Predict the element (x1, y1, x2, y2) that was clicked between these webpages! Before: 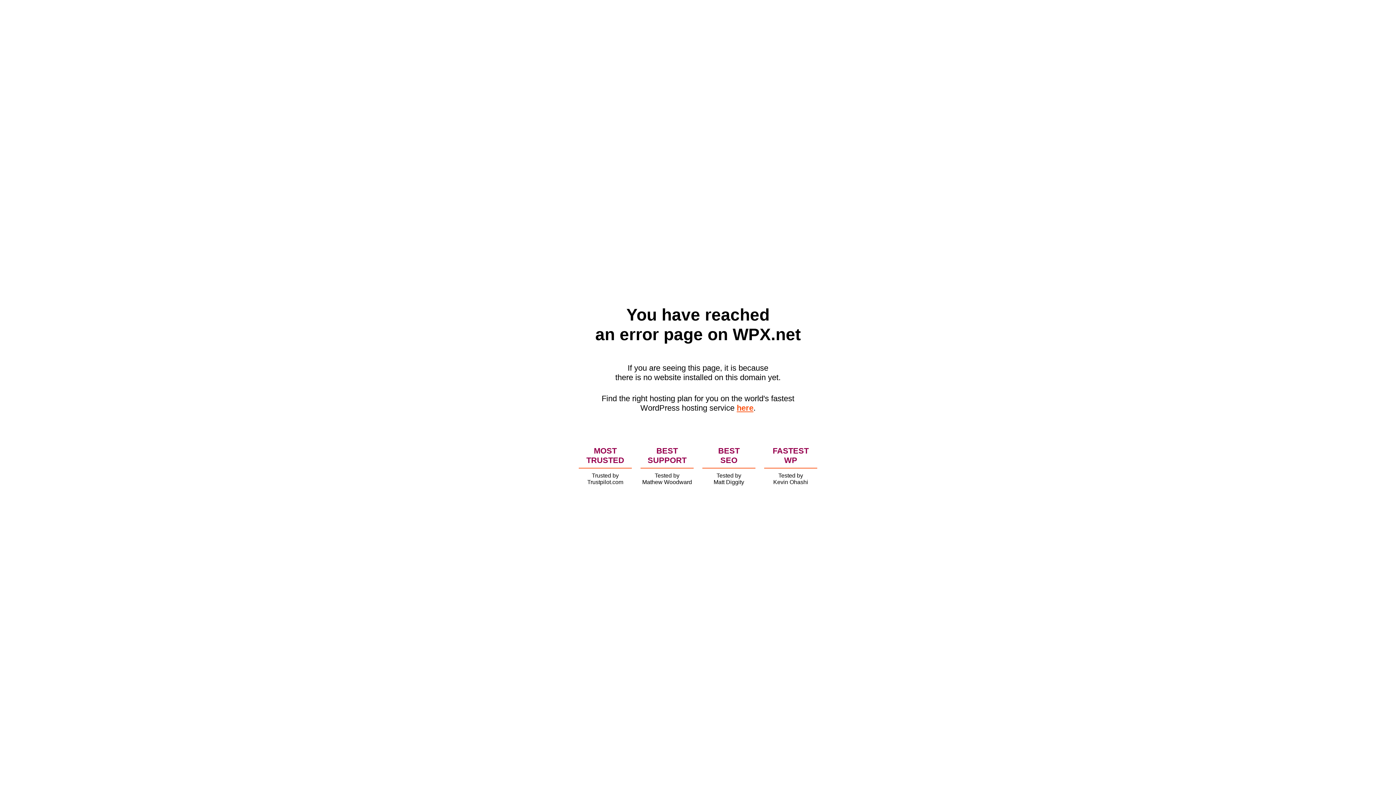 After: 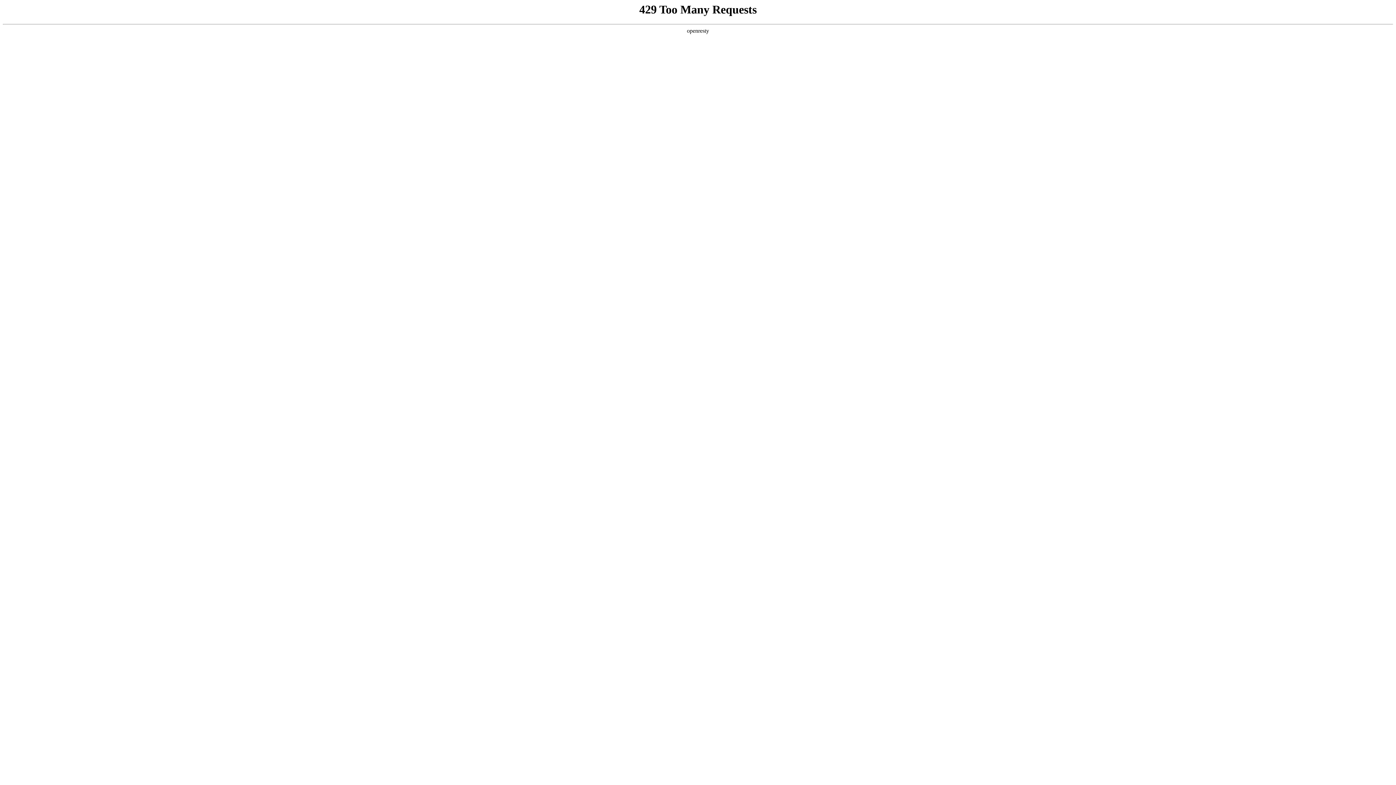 Action: label: here bbox: (736, 403, 753, 412)